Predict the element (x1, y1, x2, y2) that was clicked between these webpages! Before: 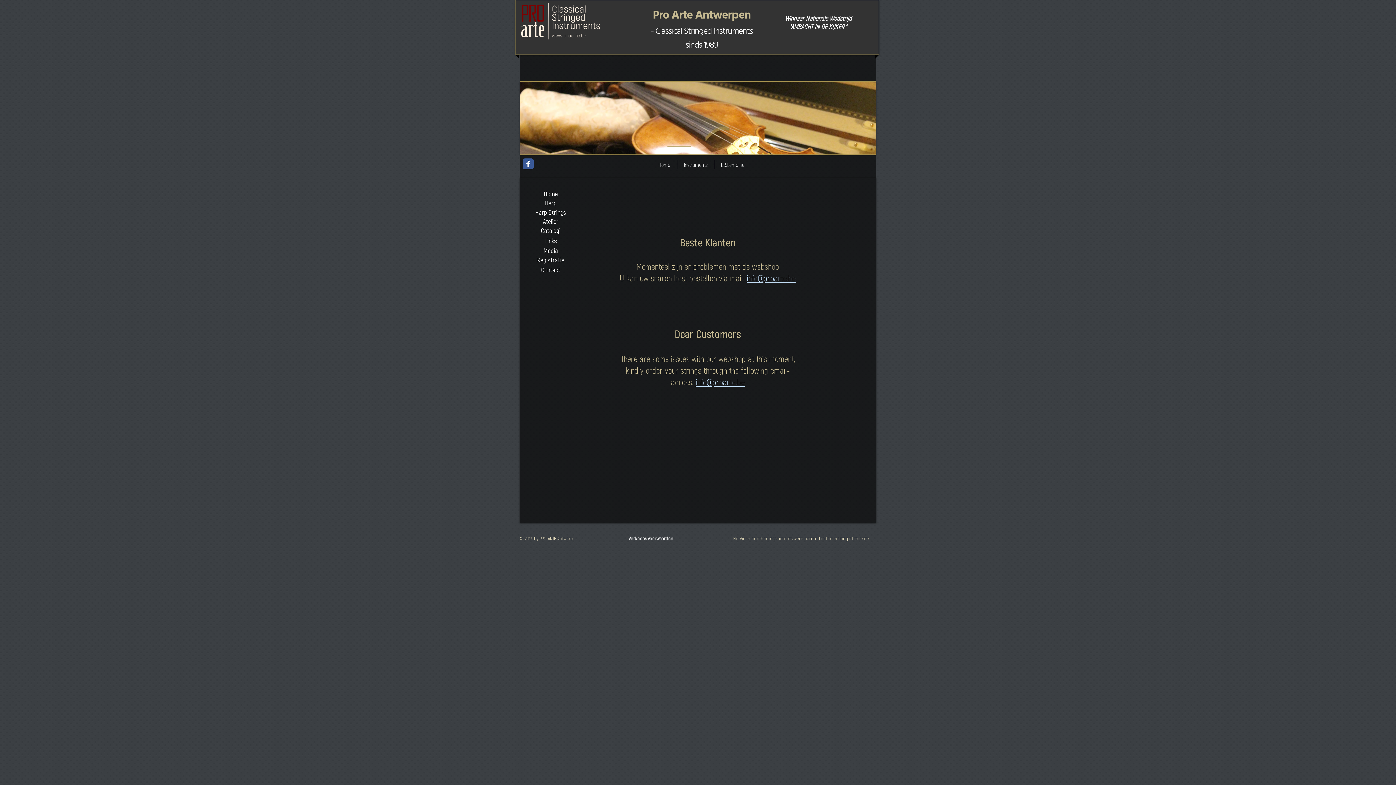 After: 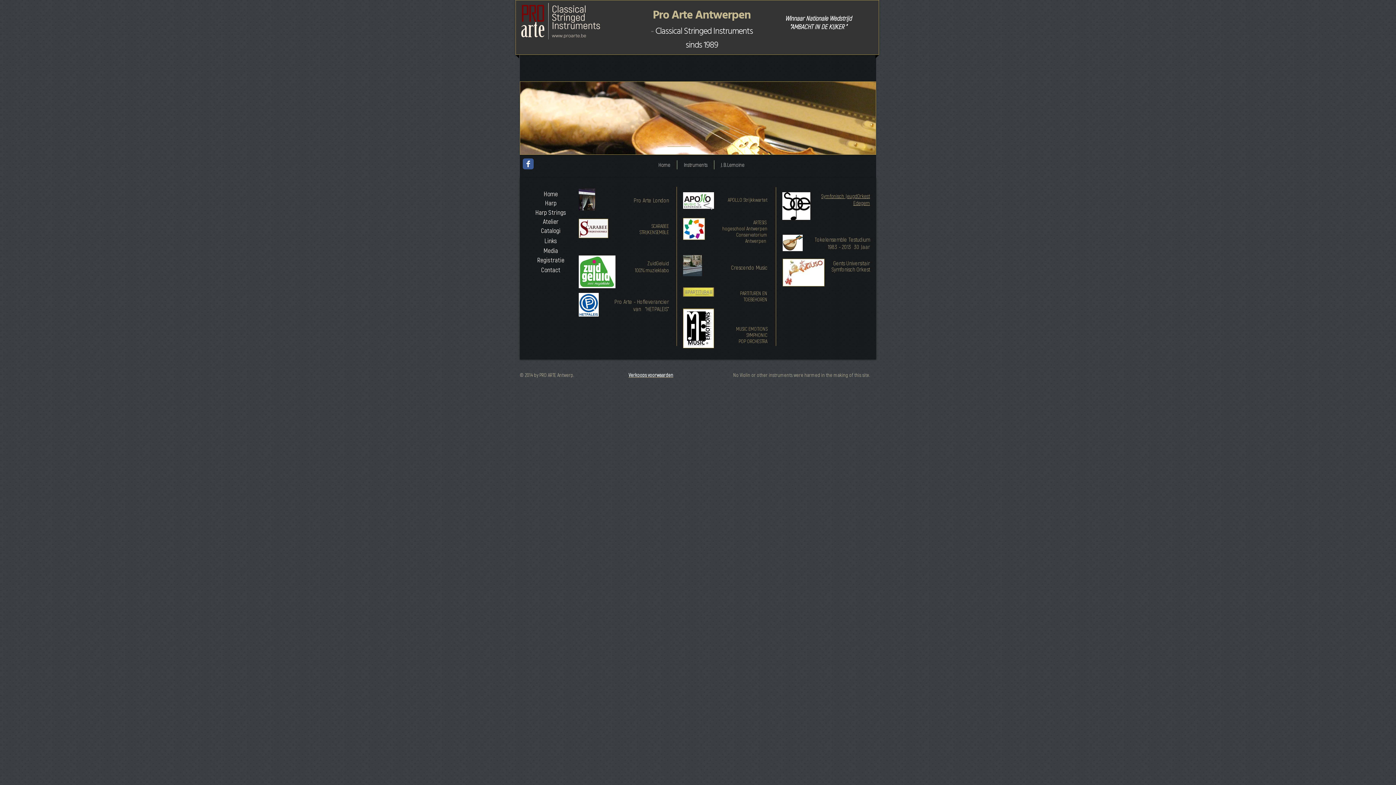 Action: bbox: (527, 236, 574, 245) label: Links